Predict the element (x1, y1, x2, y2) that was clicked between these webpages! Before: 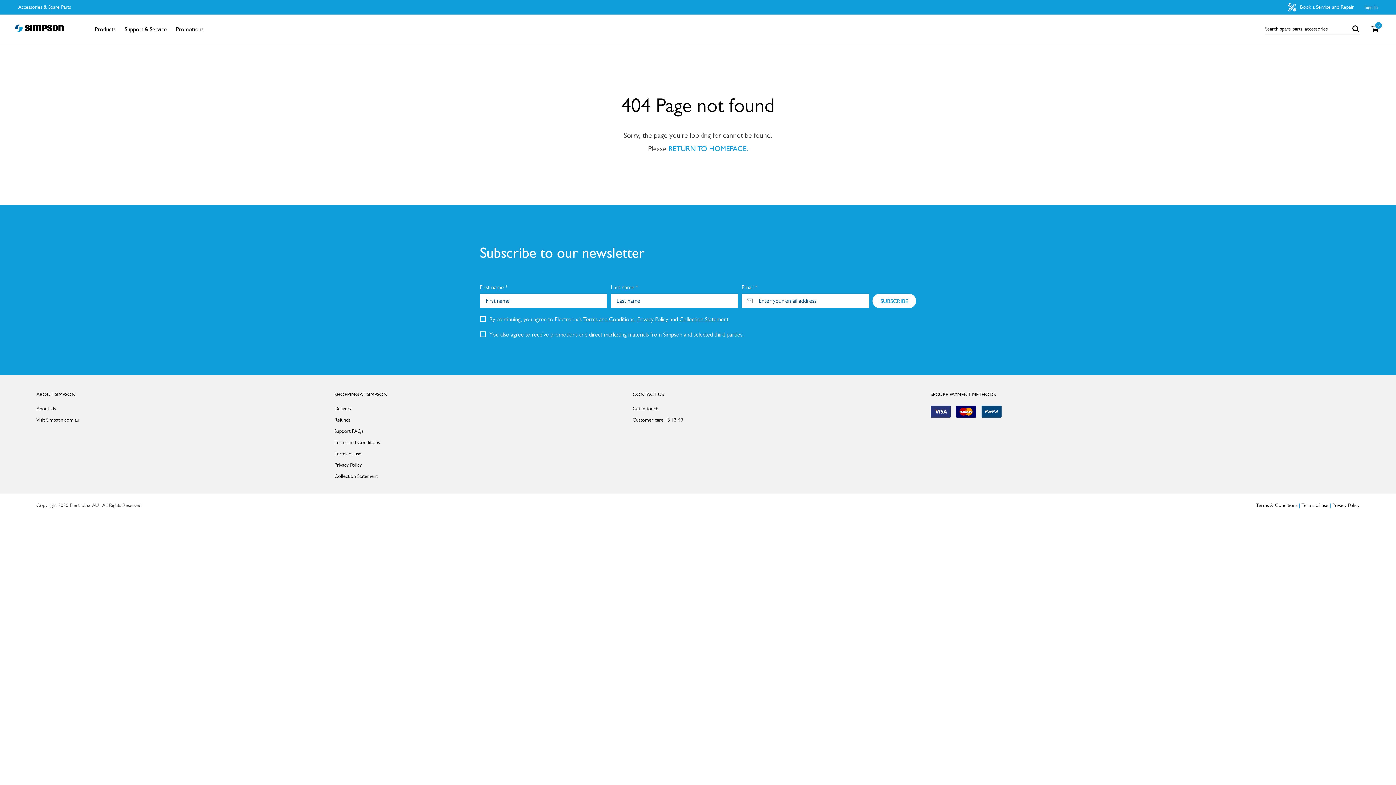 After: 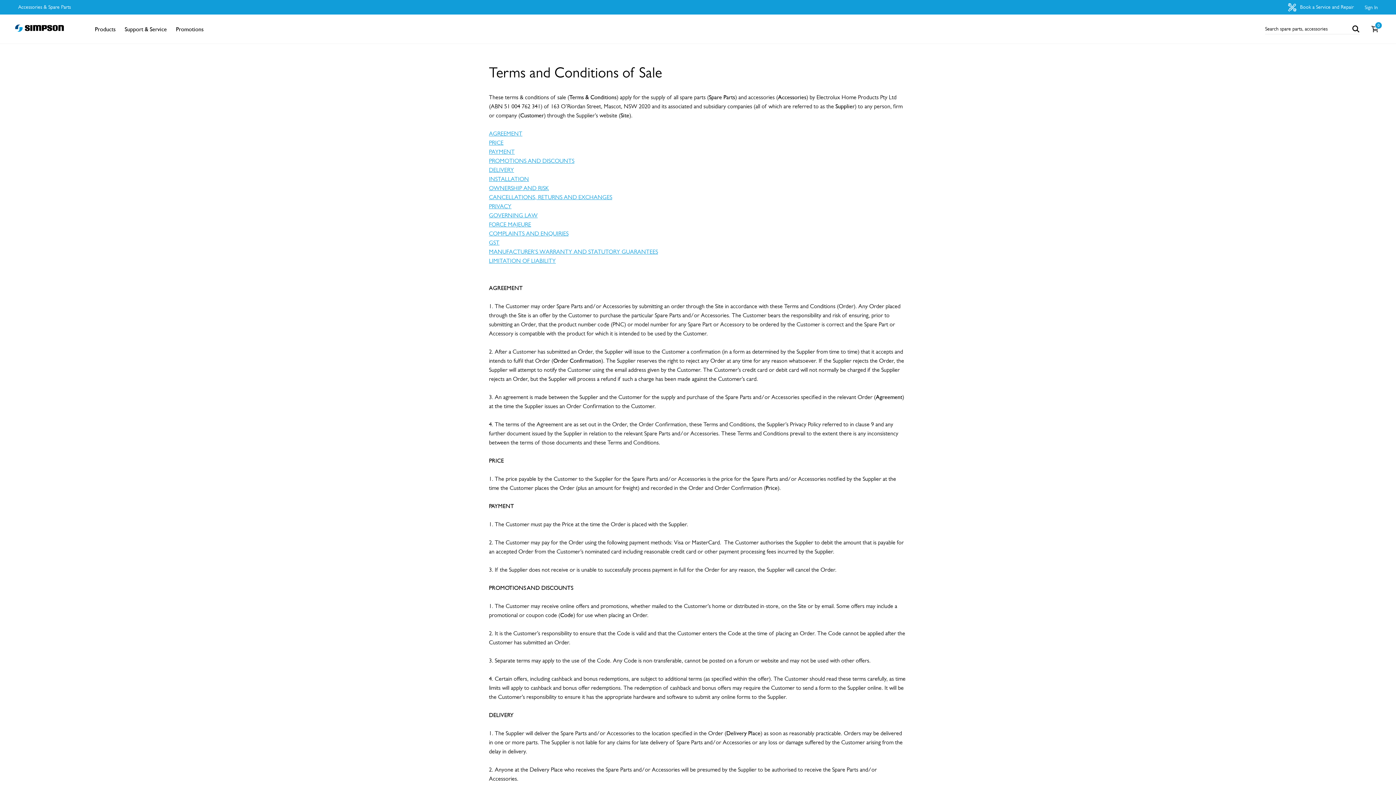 Action: bbox: (334, 437, 380, 447) label: Terms and Conditions